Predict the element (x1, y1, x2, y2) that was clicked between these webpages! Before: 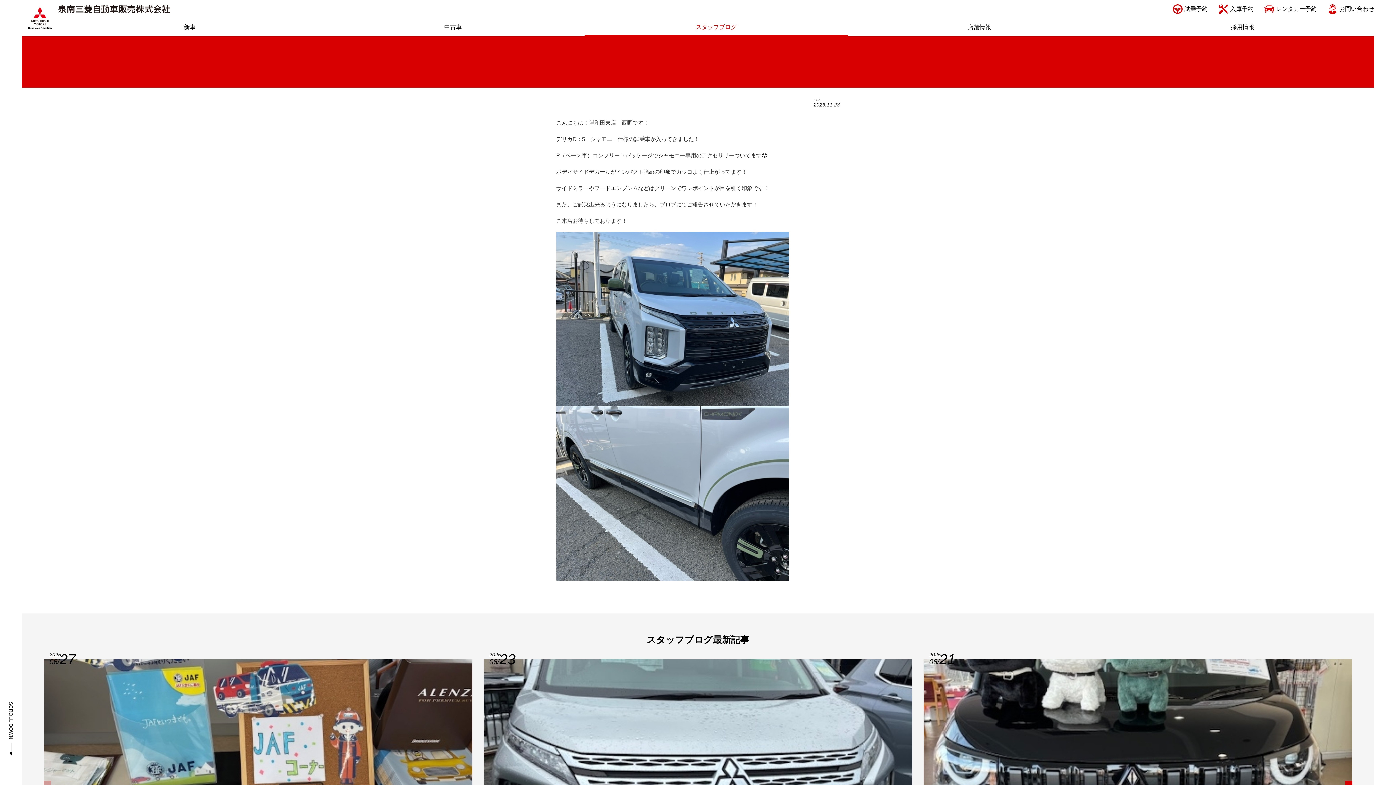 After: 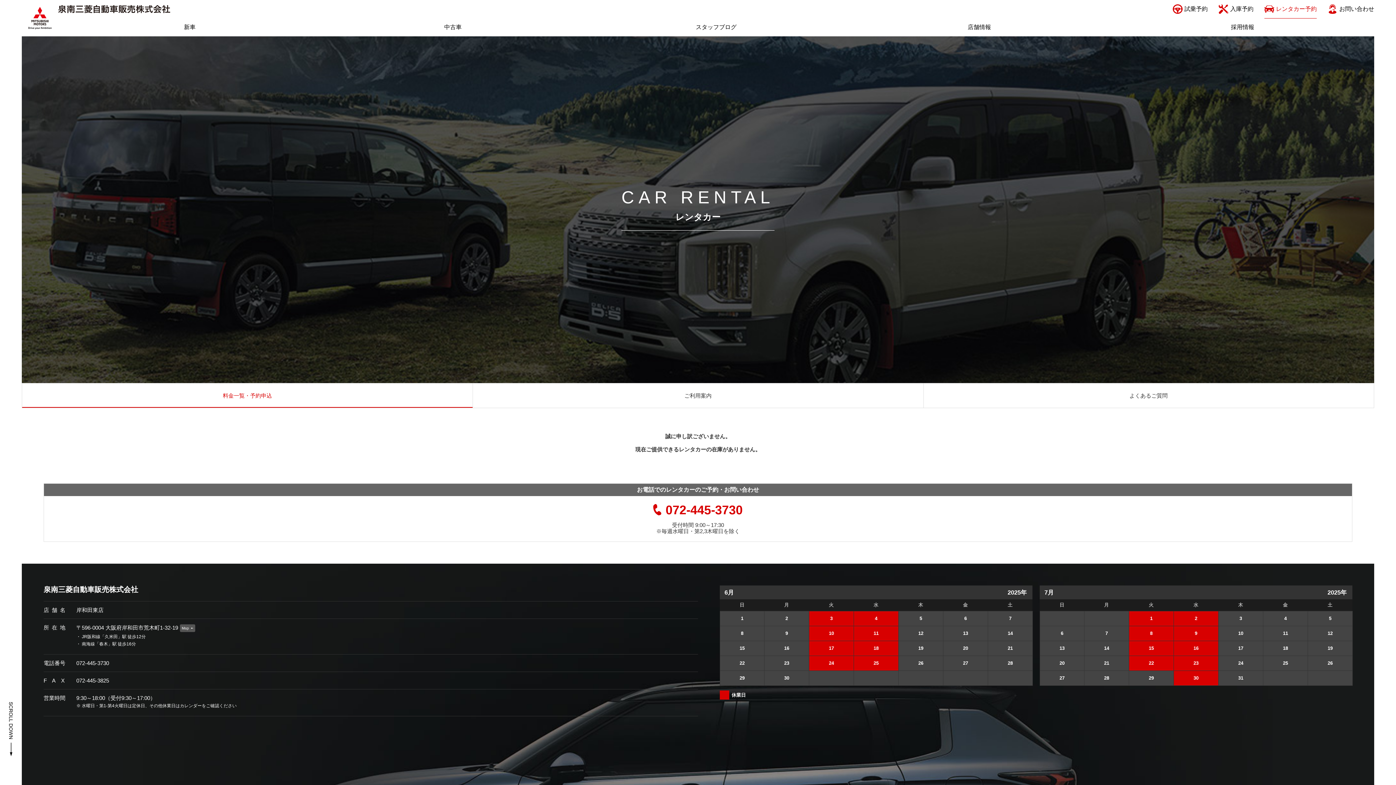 Action: label: レンタカー予約 bbox: (1264, 0, 1317, 18)